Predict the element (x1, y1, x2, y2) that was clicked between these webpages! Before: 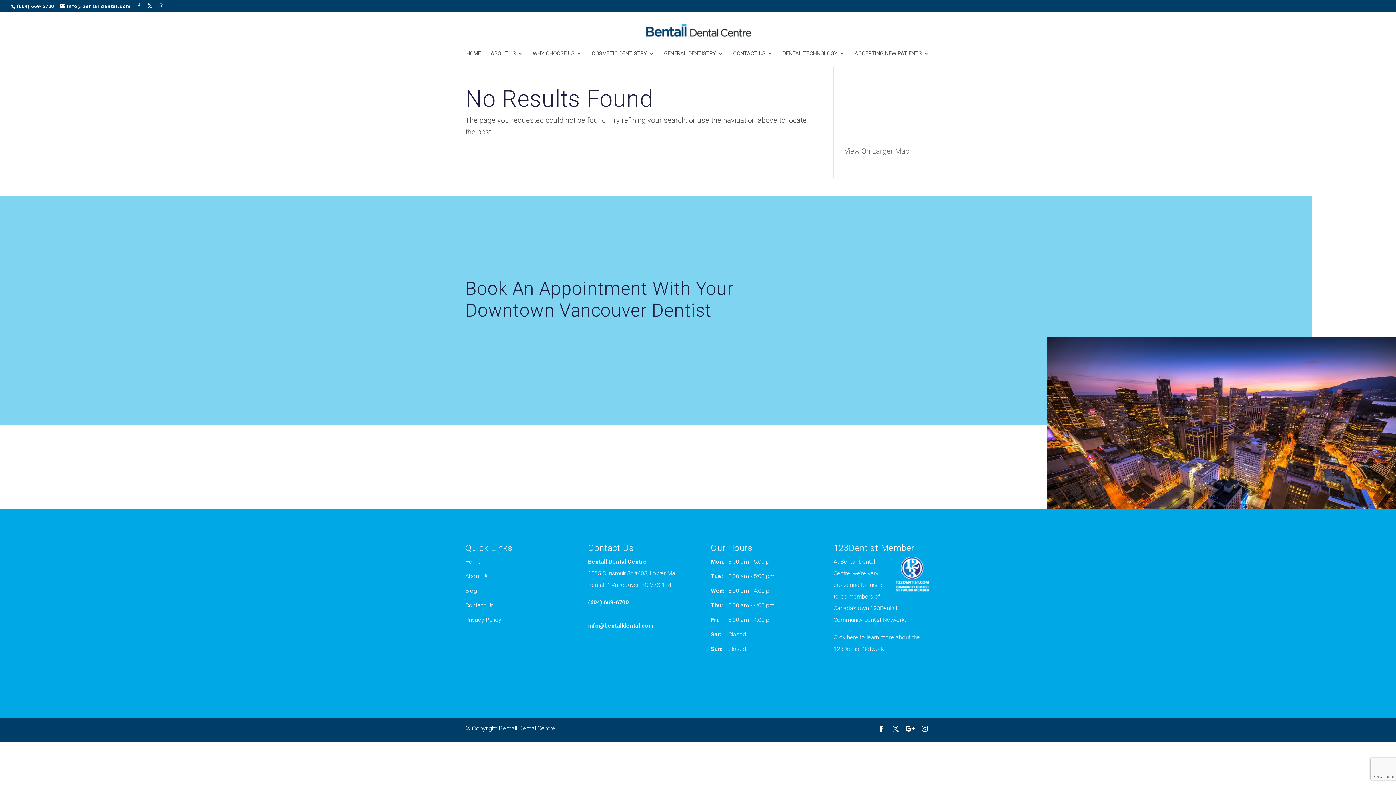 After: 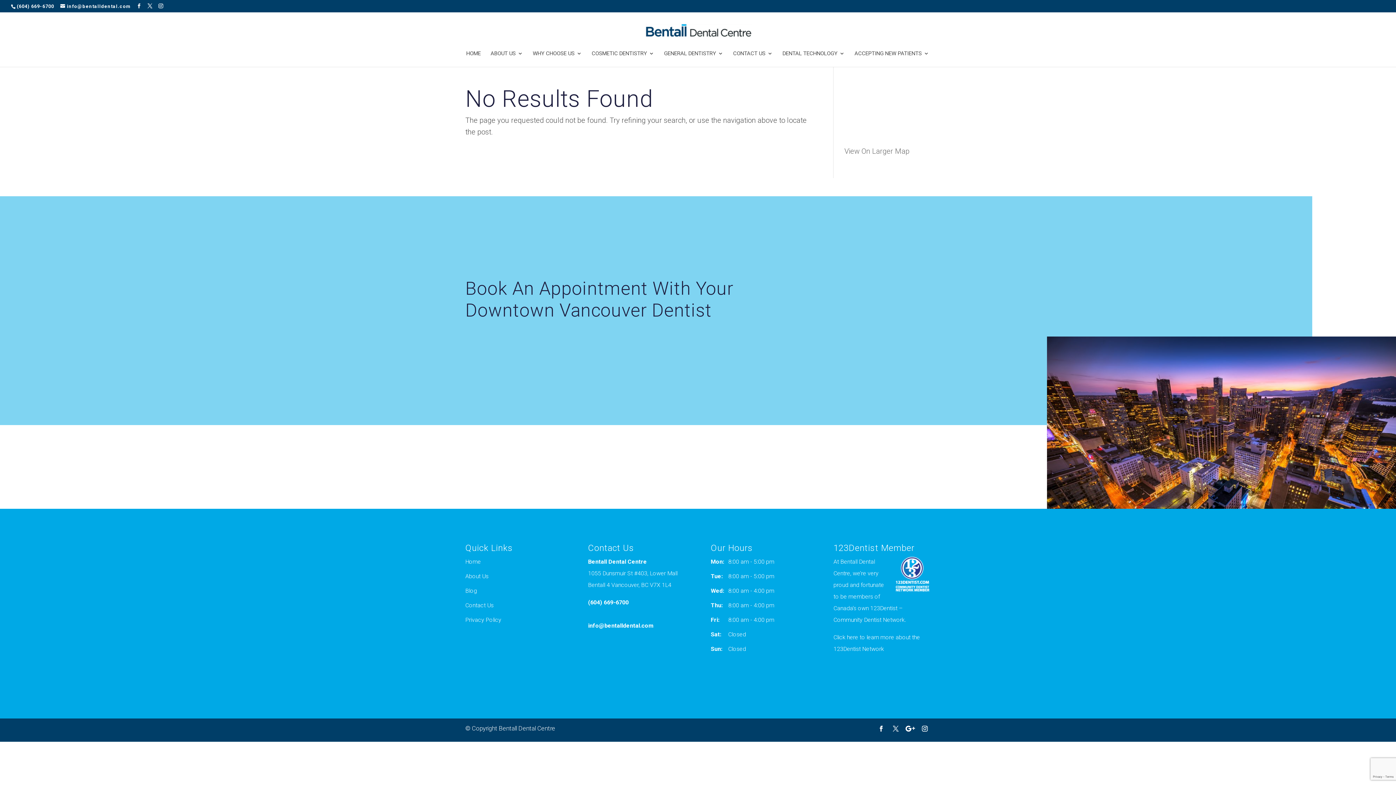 Action: bbox: (904, 723, 916, 734)